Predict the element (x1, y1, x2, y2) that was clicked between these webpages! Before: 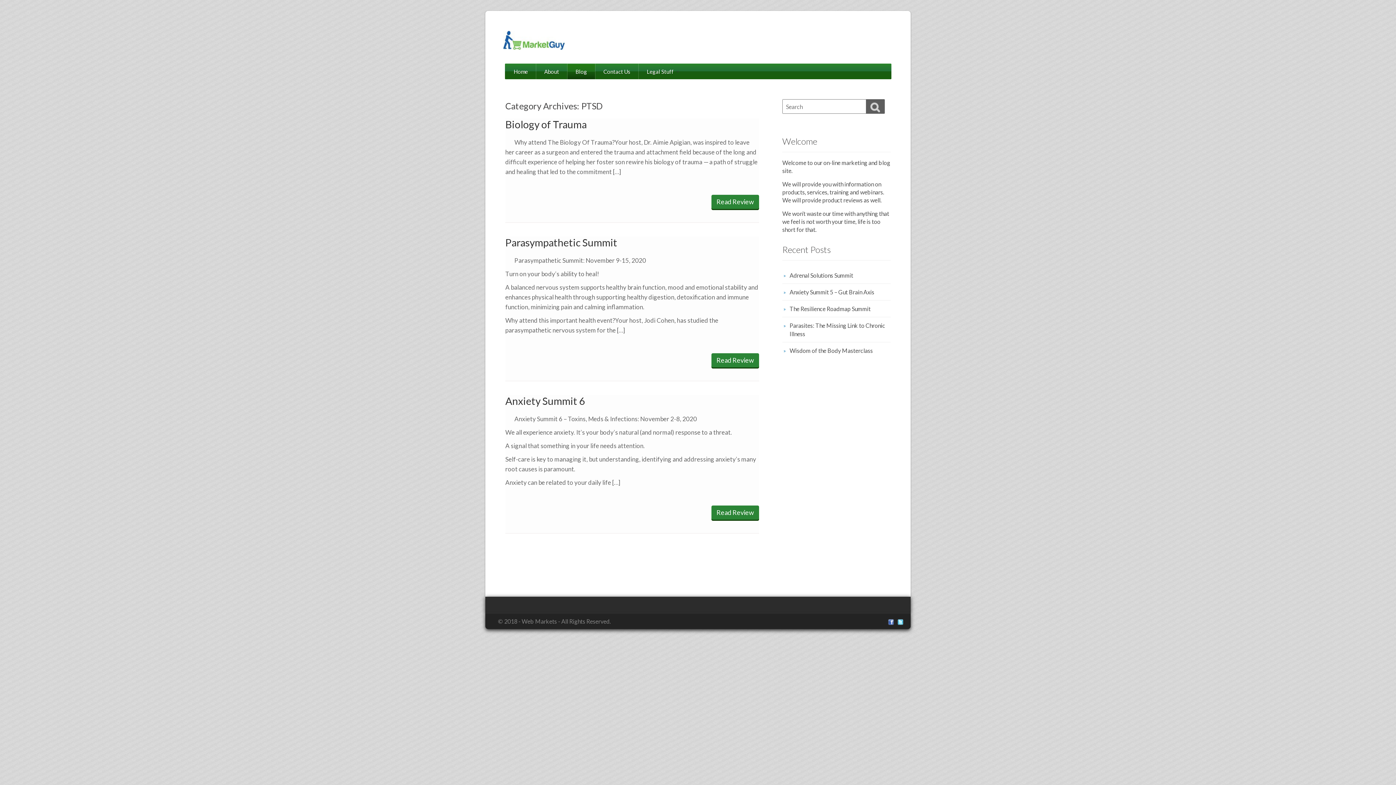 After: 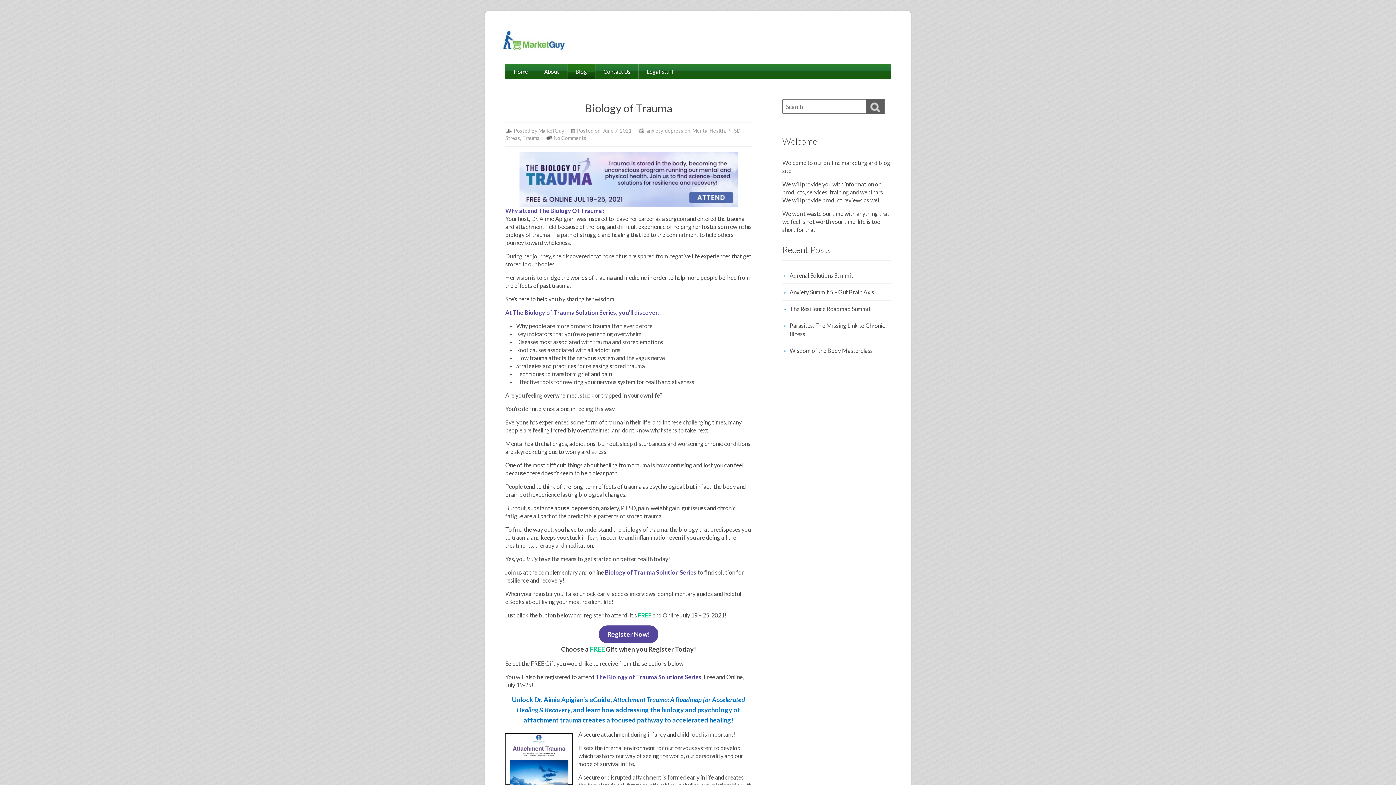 Action: label: Read Review bbox: (711, 194, 759, 209)